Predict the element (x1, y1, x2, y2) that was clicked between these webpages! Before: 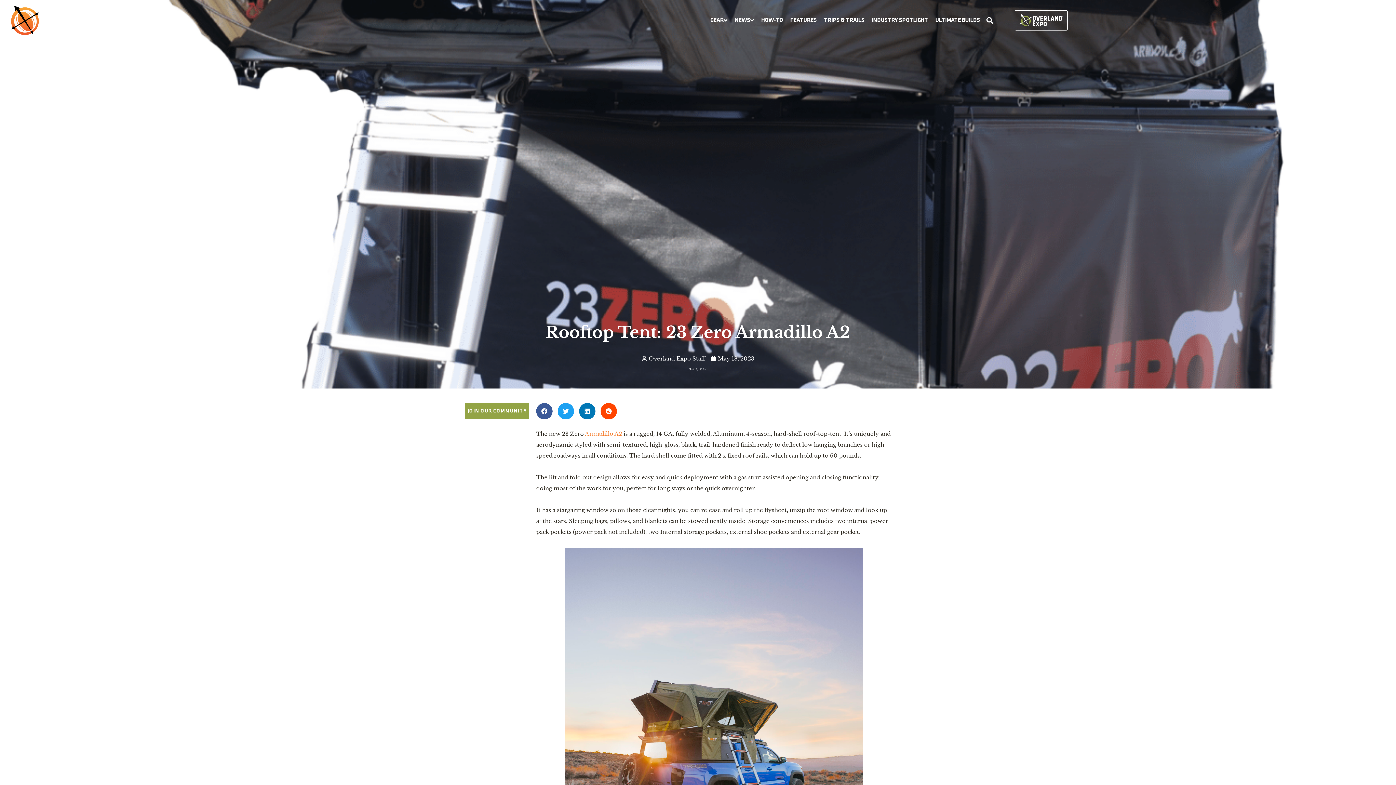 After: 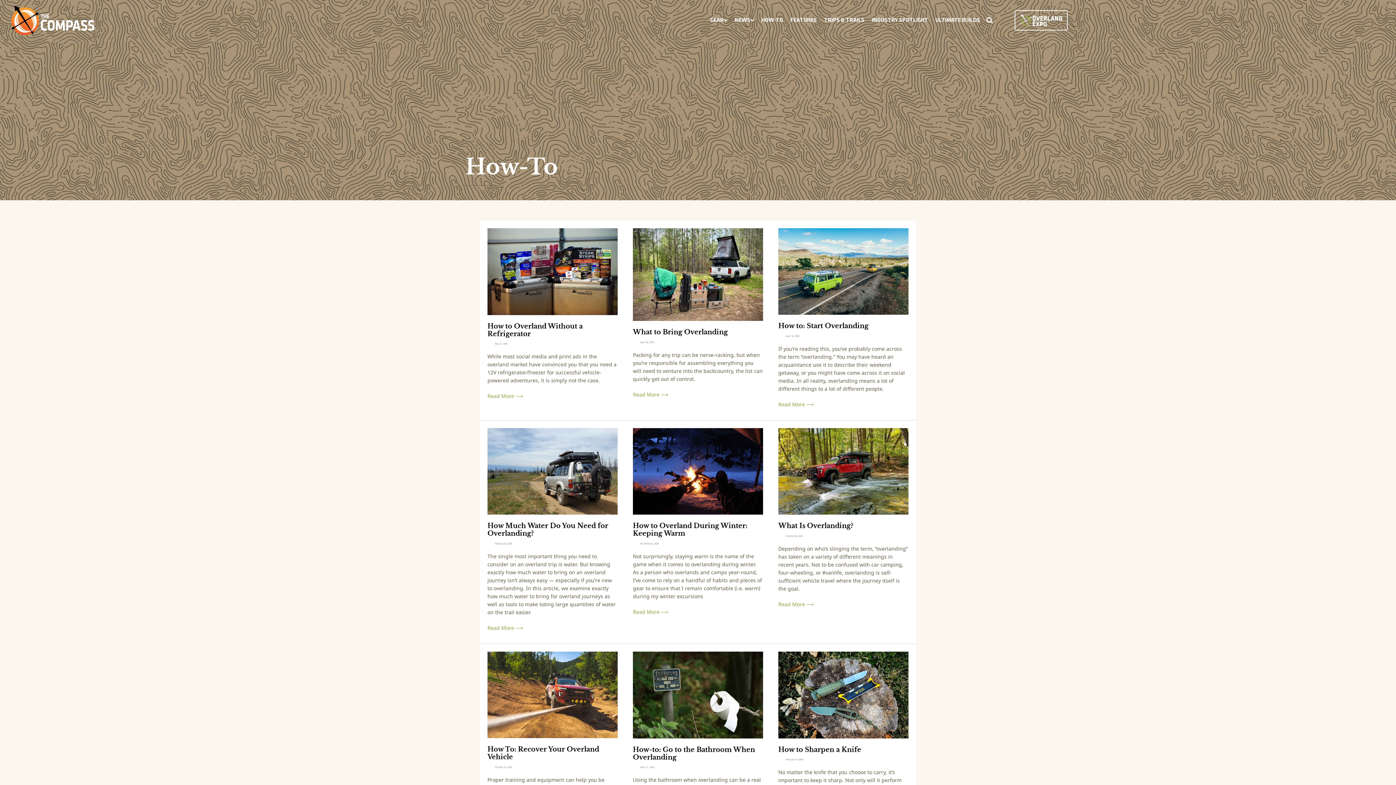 Action: bbox: (761, 16, 783, 24) label: HOW-TO